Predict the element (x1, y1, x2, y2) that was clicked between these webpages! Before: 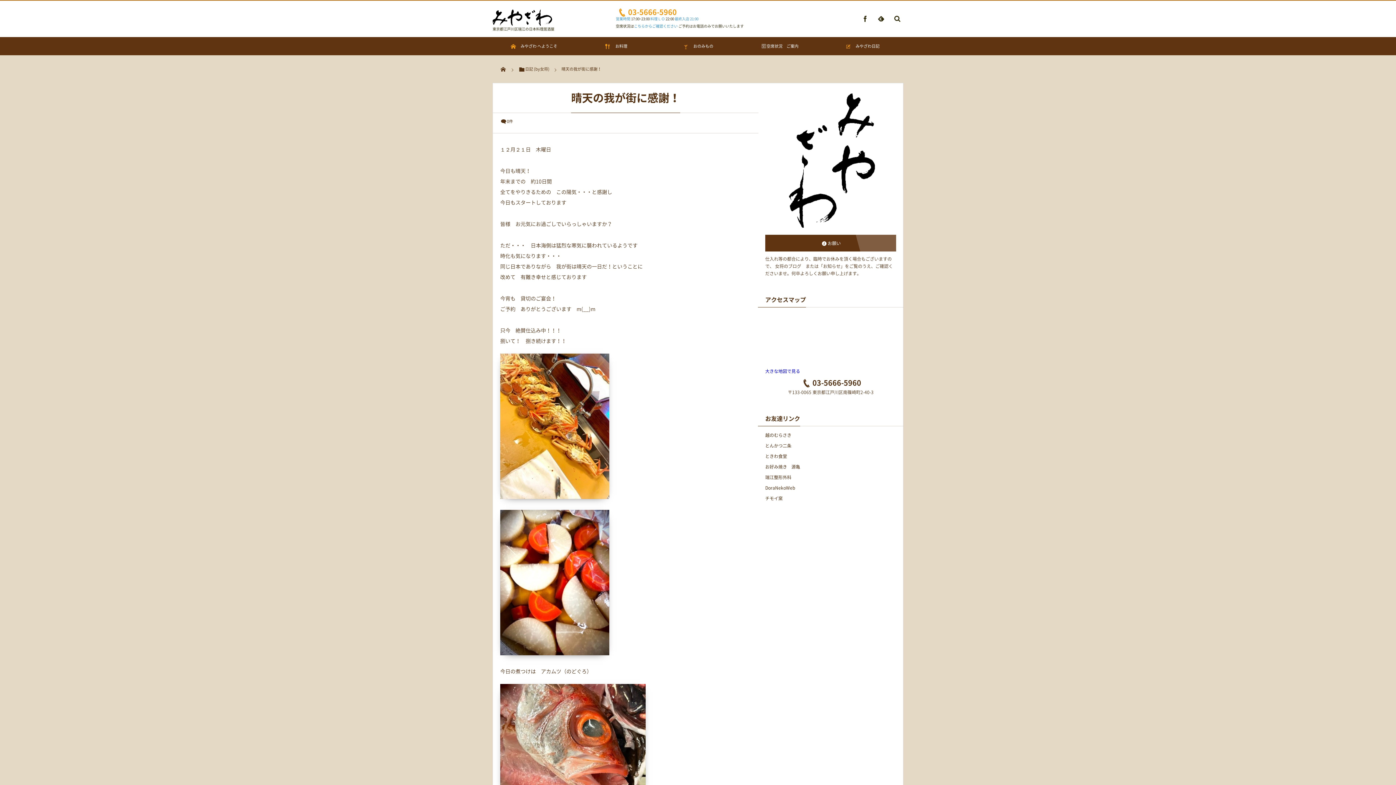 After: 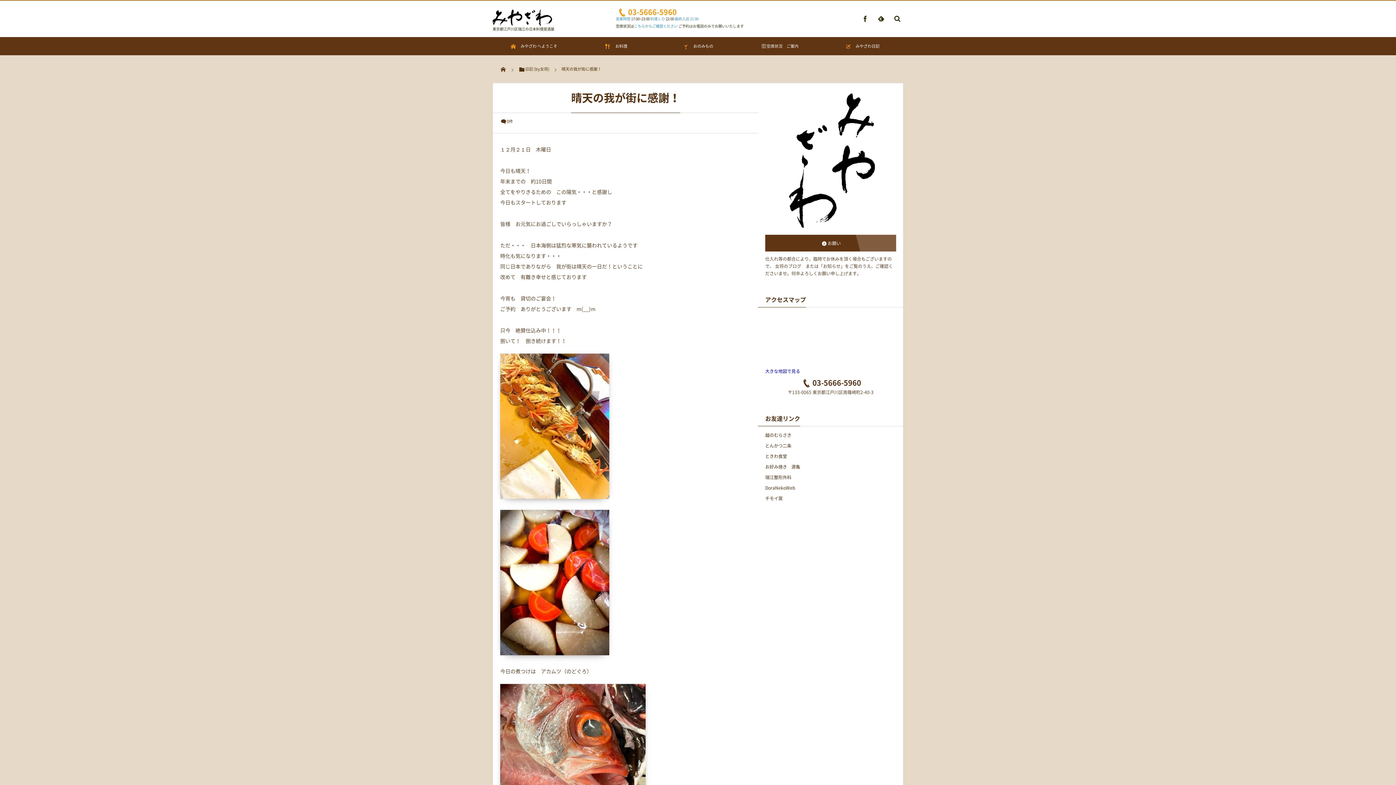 Action: bbox: (500, 510, 751, 655)